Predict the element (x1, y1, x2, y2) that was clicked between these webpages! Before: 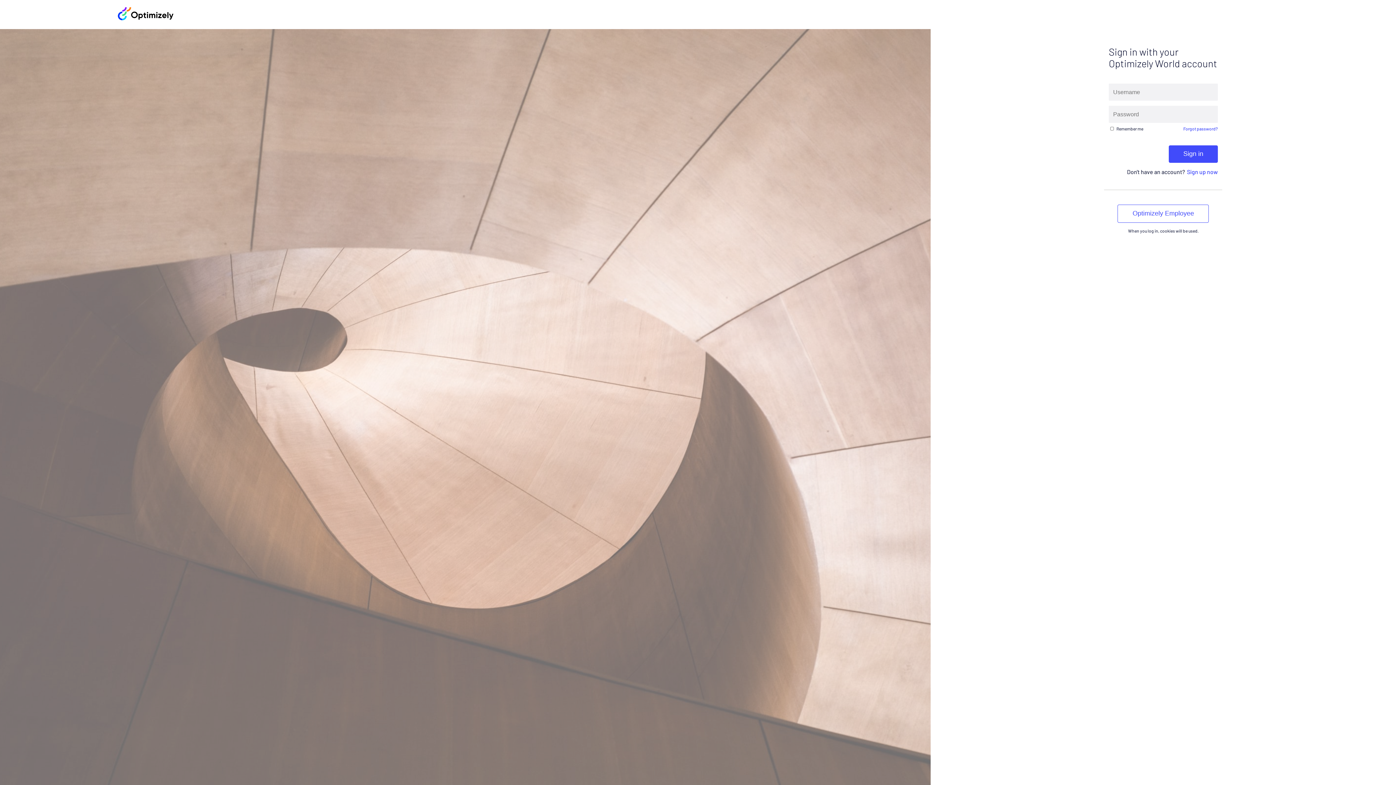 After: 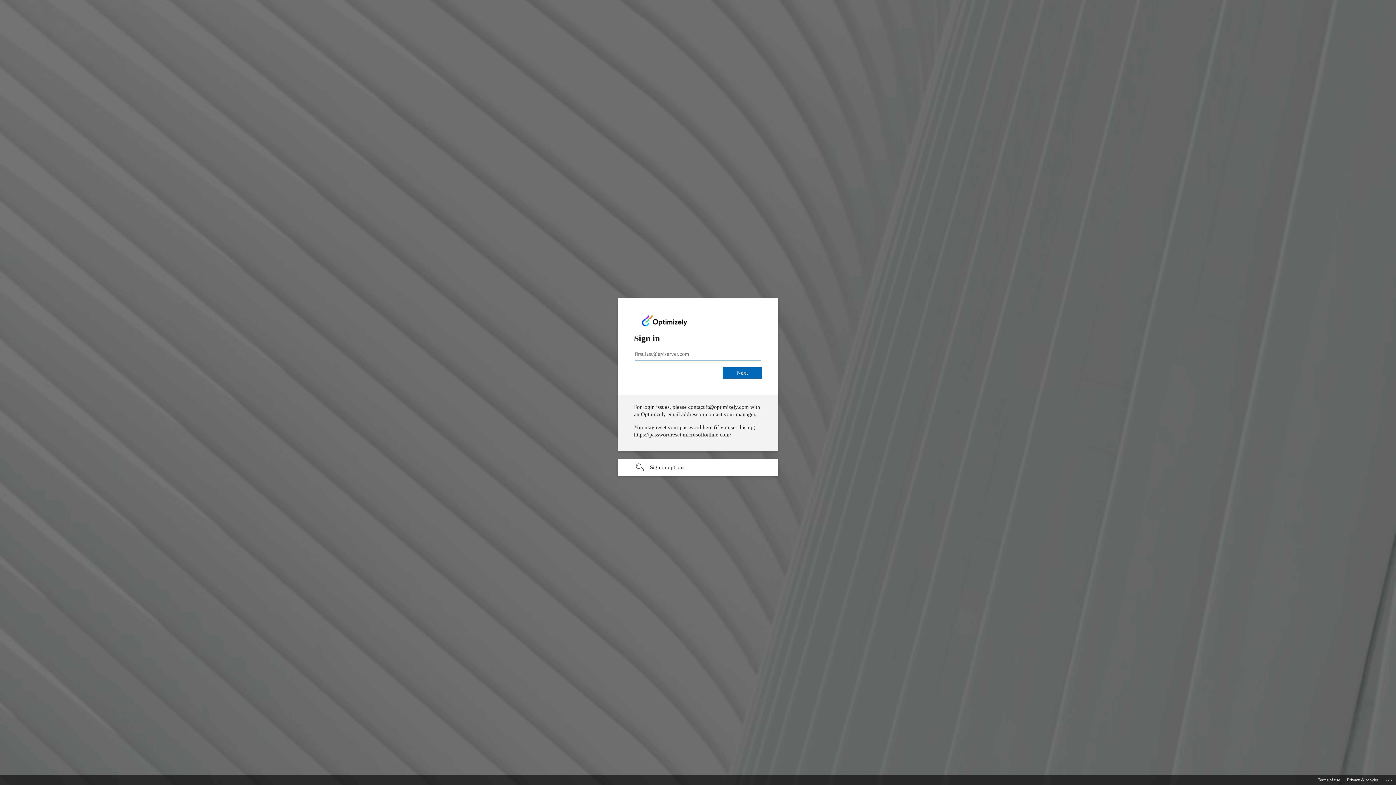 Action: label: Optimizely Employee bbox: (1117, 204, 1209, 222)